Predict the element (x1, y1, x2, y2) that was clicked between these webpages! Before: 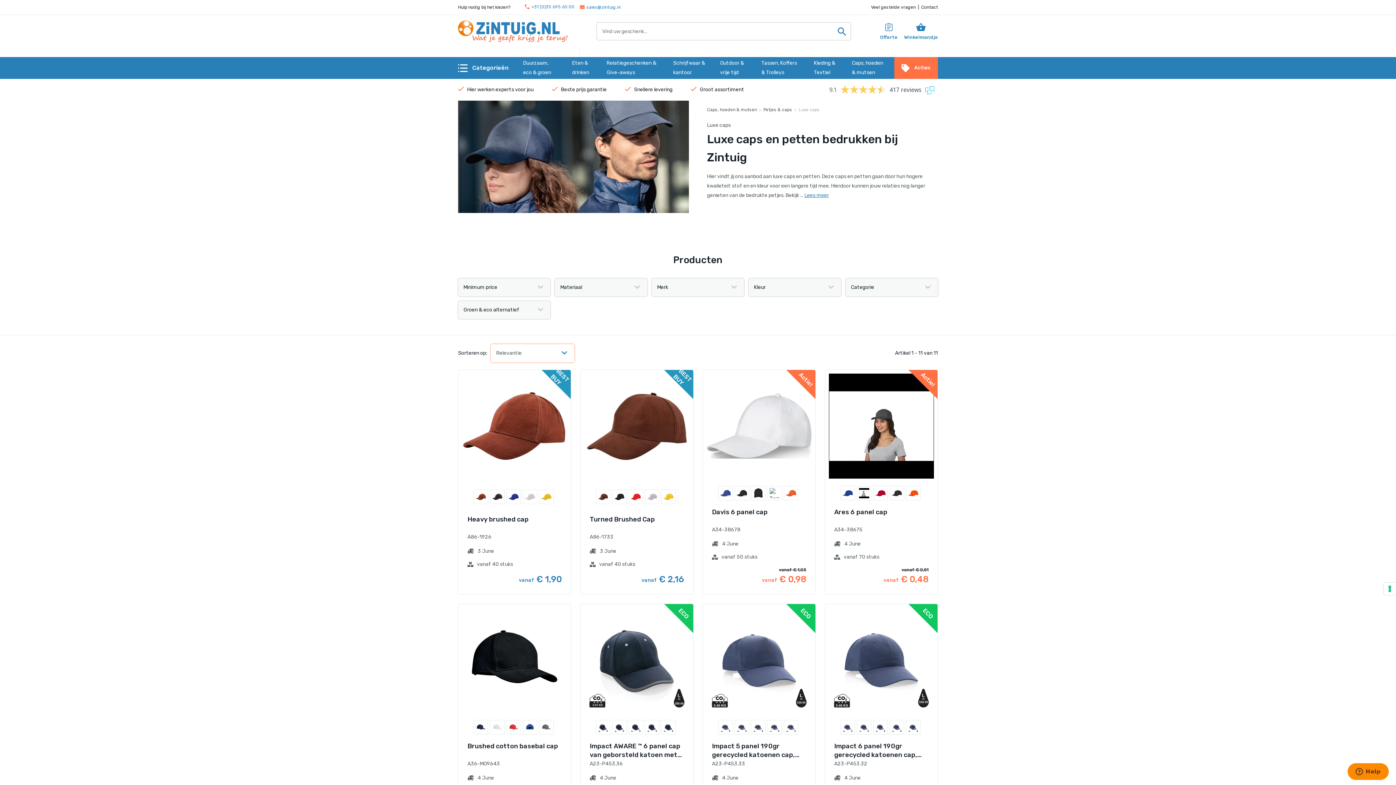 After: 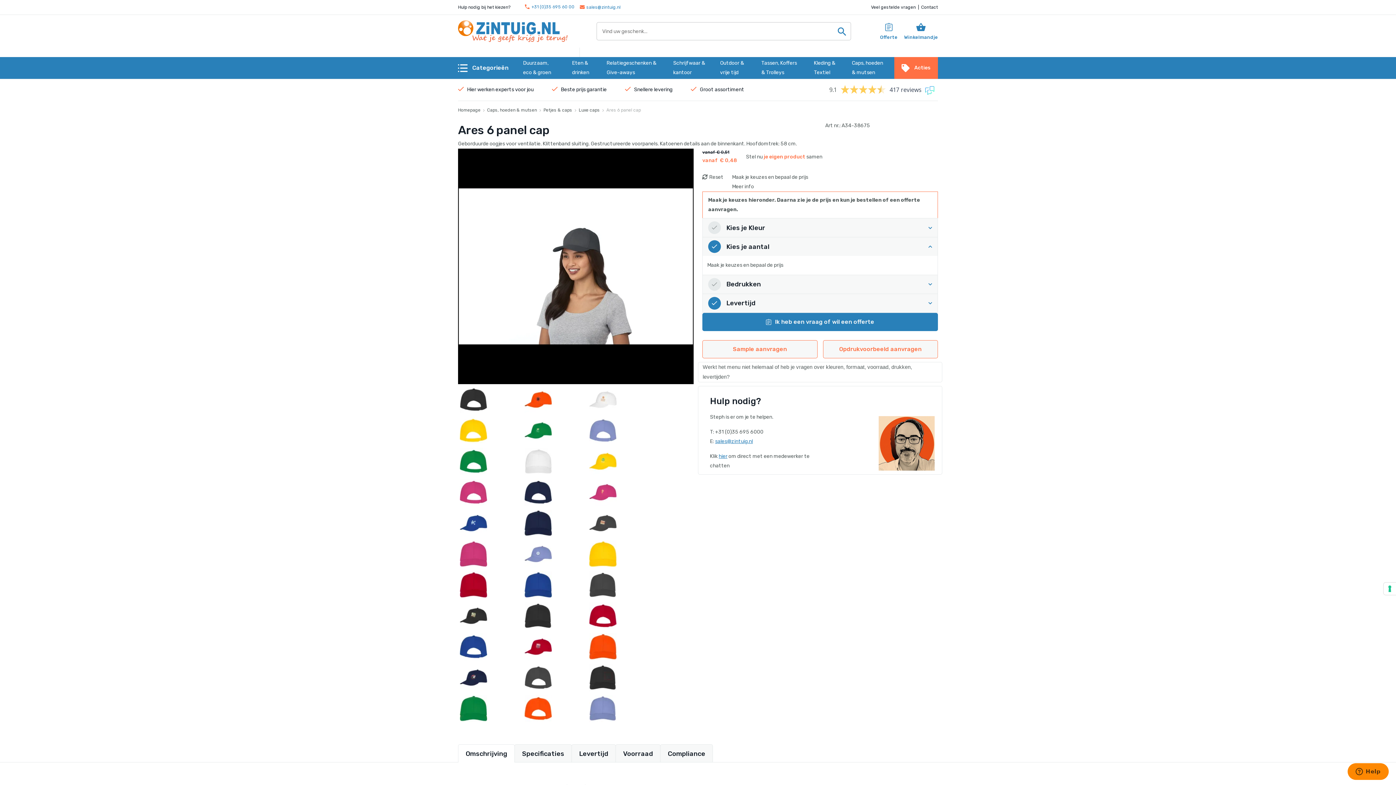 Action: bbox: (825, 500, 937, 594) label: Ares 6 panel cap
A34-38675
4 June
vanaf 70 stuks
vanaf € 0,51
vanaf
€ 0,48